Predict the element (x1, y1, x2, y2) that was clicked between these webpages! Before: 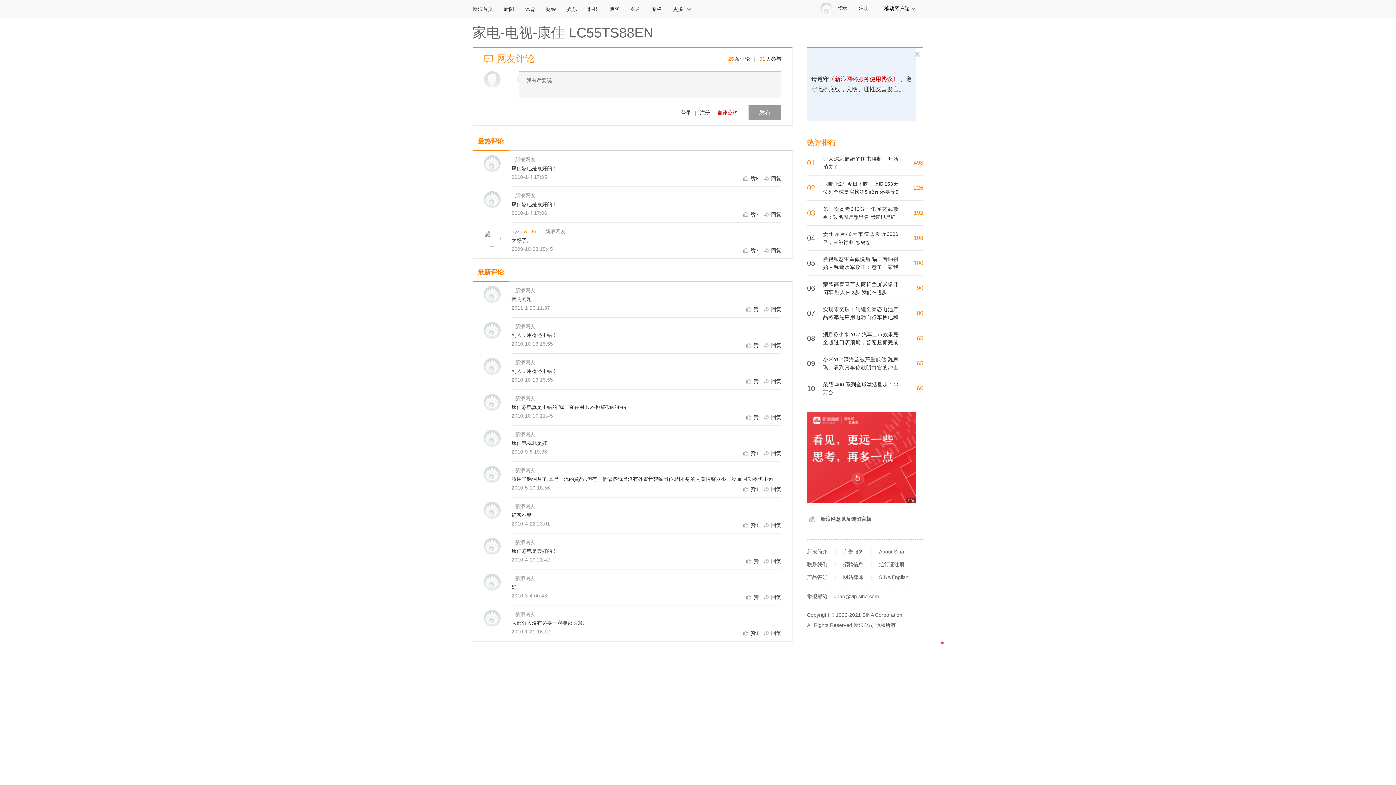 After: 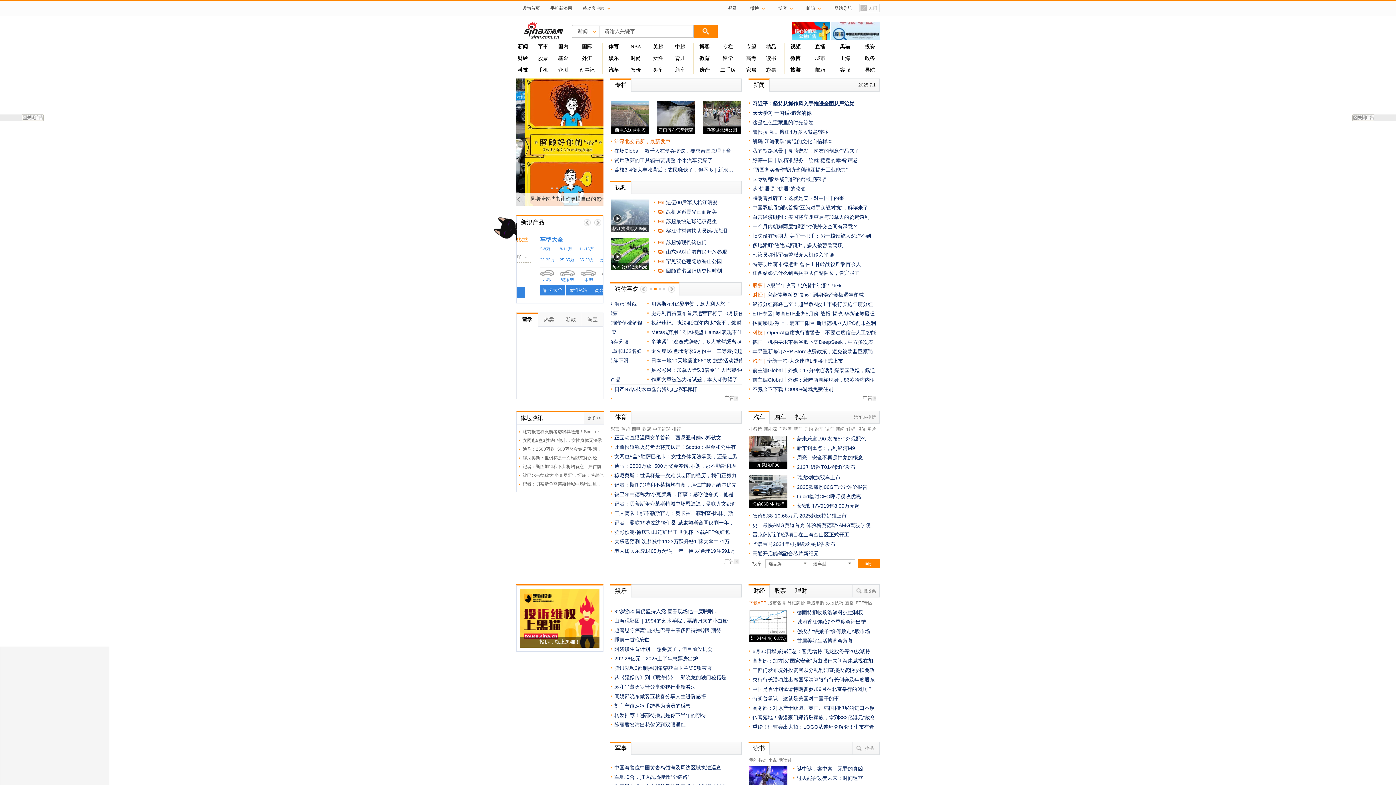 Action: bbox: (927, 638, 950, 662) label: 新浪首页